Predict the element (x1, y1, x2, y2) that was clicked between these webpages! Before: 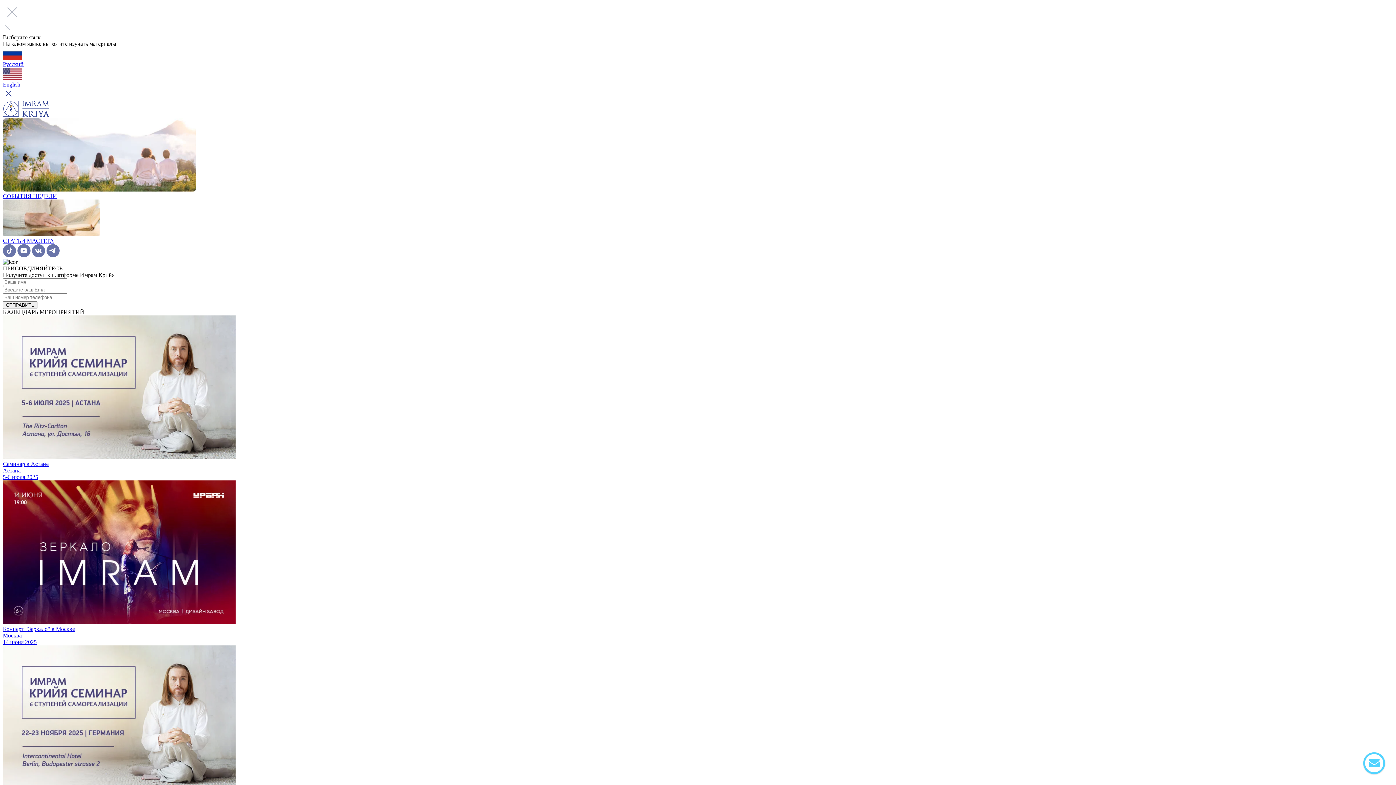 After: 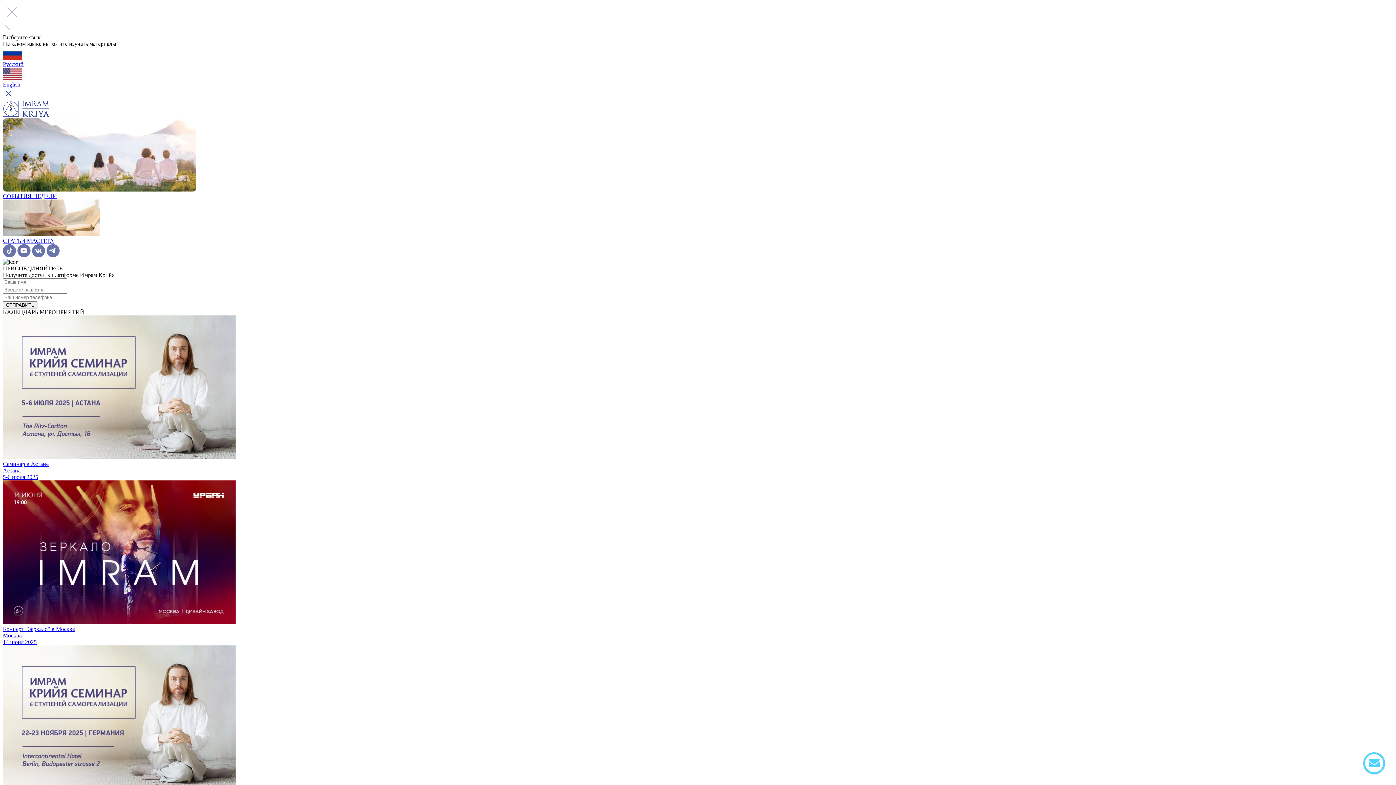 Action: bbox: (2, 199, 1393, 244) label: СТАТЬИ МАСТЕРА